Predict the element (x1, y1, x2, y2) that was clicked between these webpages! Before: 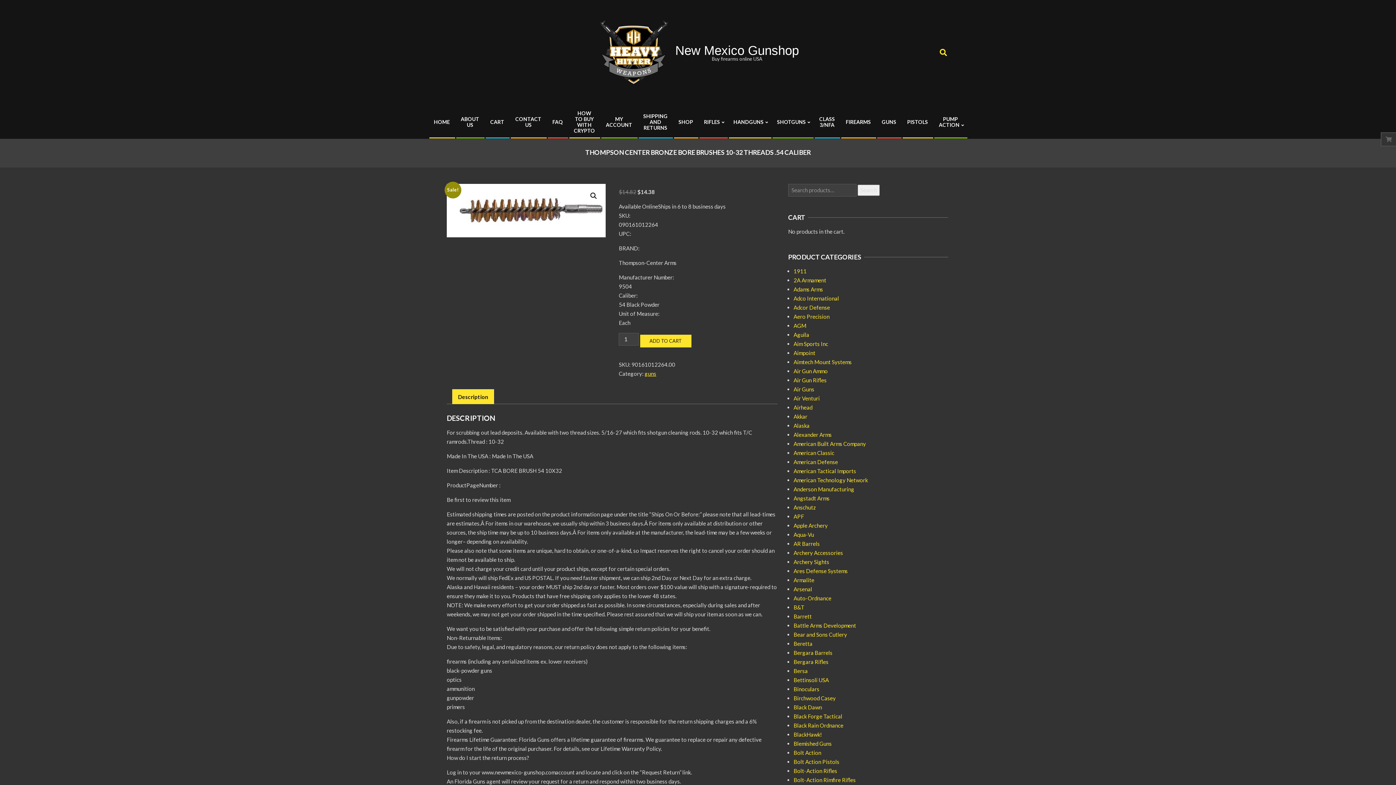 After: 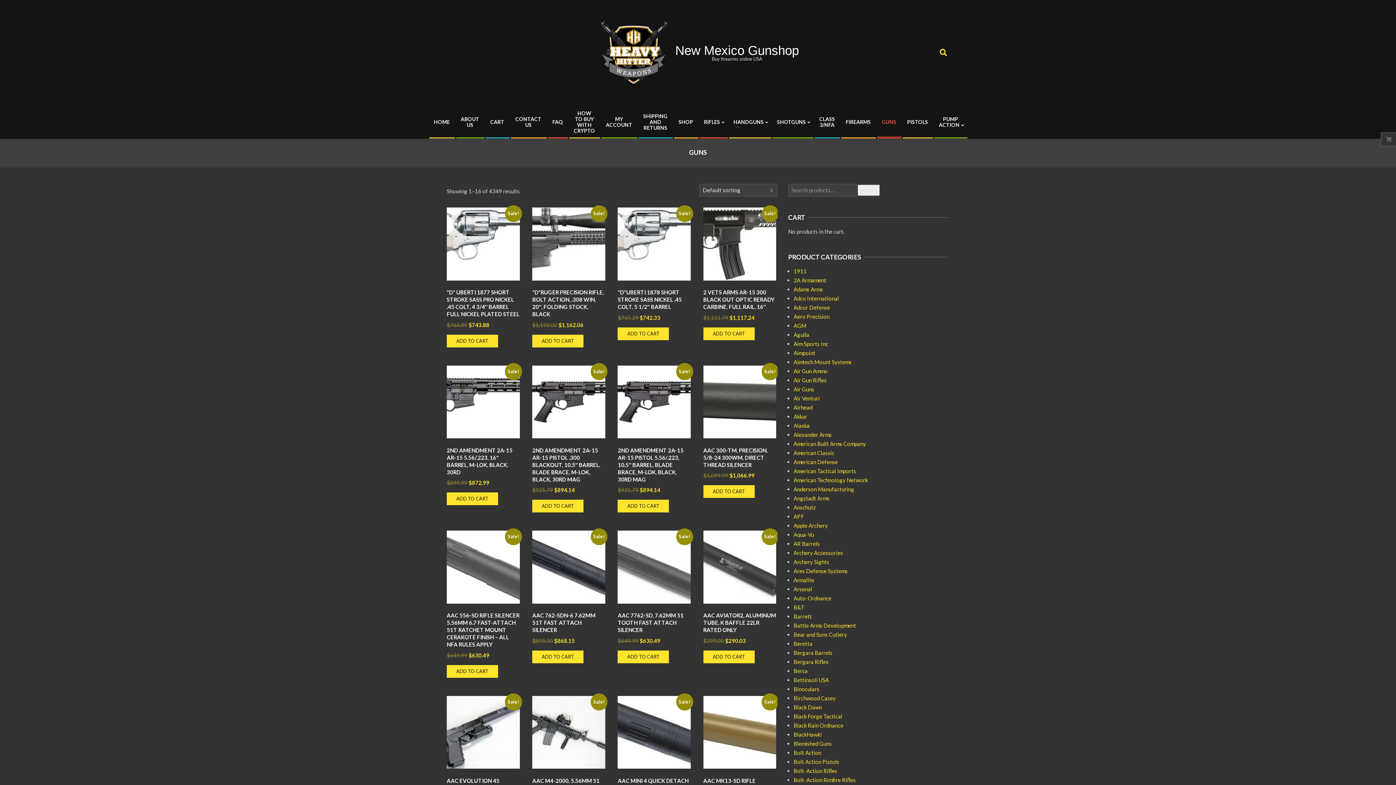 Action: label: guns bbox: (644, 370, 656, 377)